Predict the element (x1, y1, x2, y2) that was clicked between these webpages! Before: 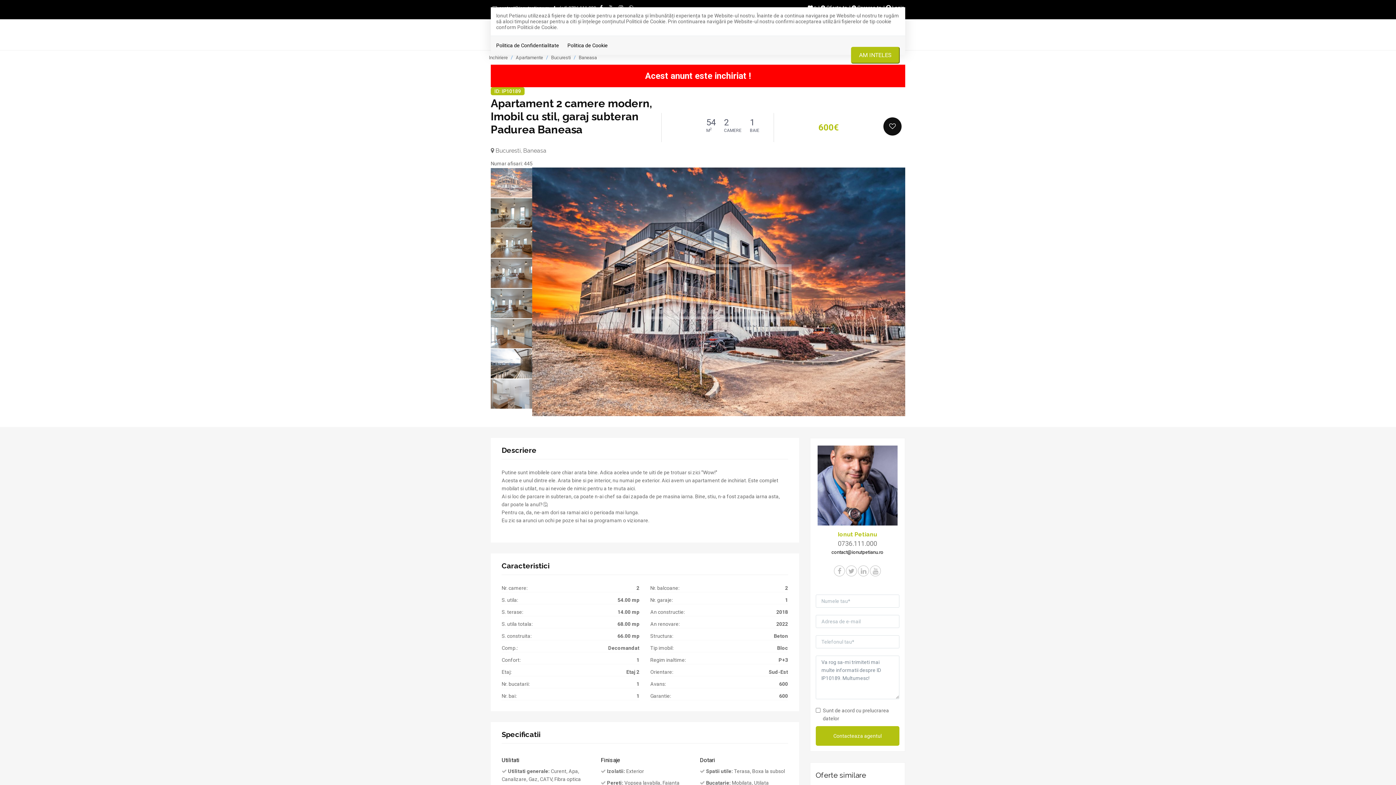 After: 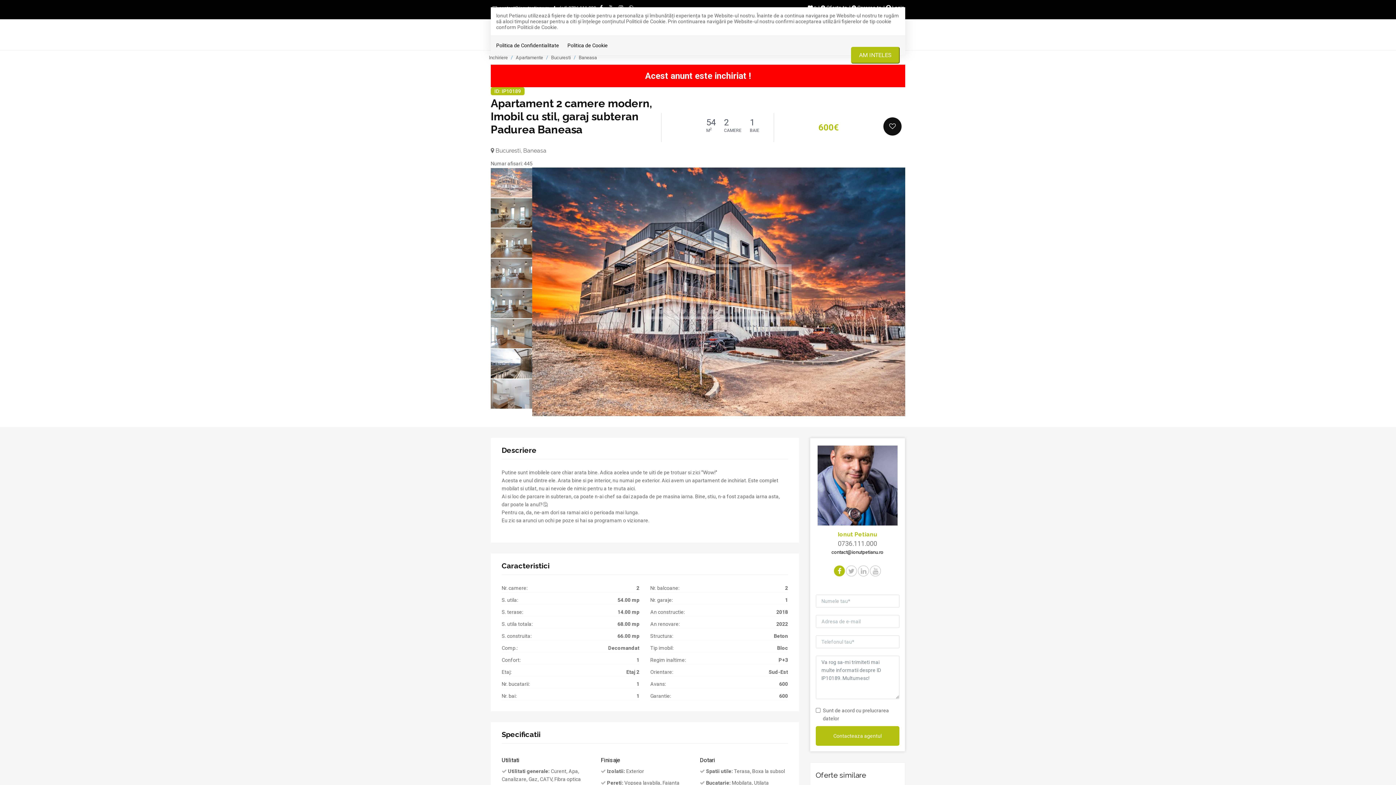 Action: bbox: (834, 569, 845, 574)